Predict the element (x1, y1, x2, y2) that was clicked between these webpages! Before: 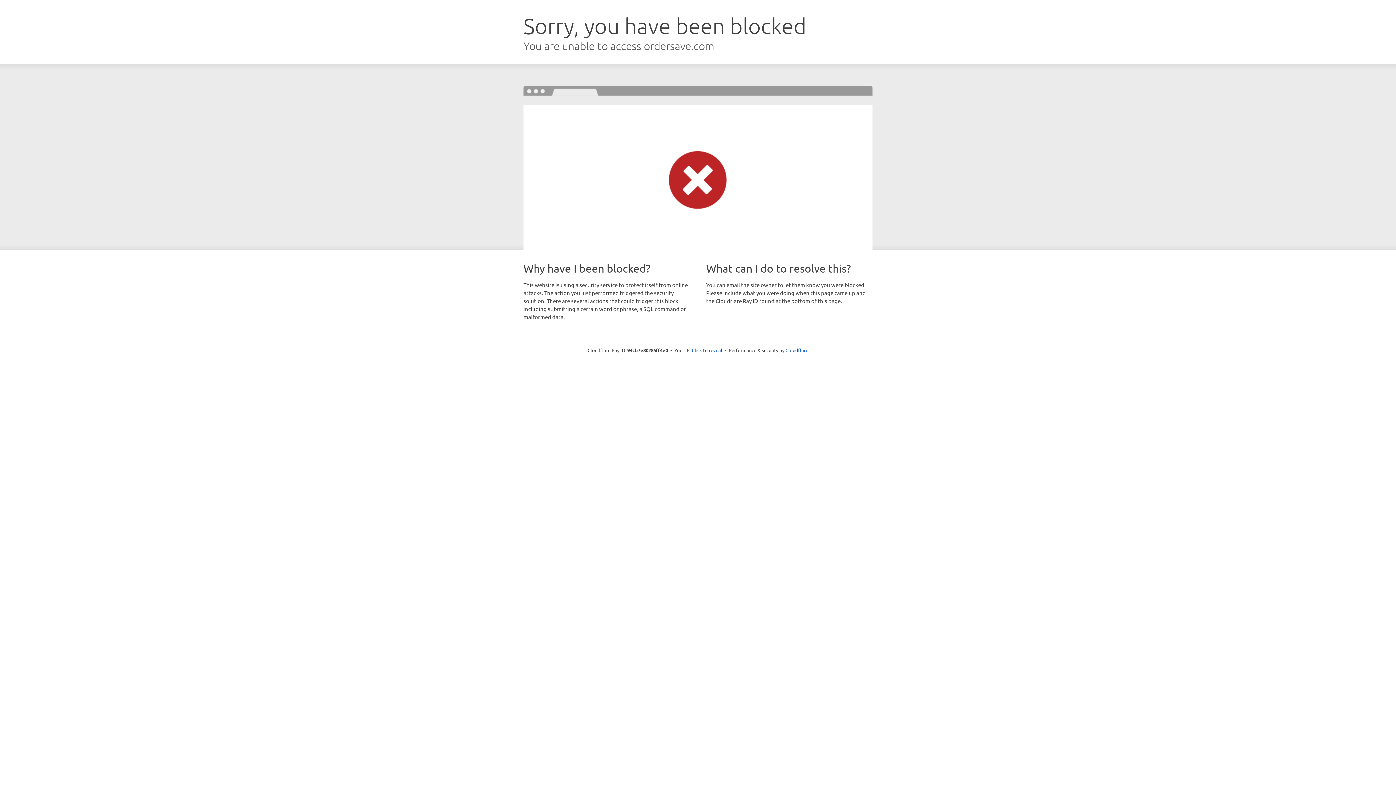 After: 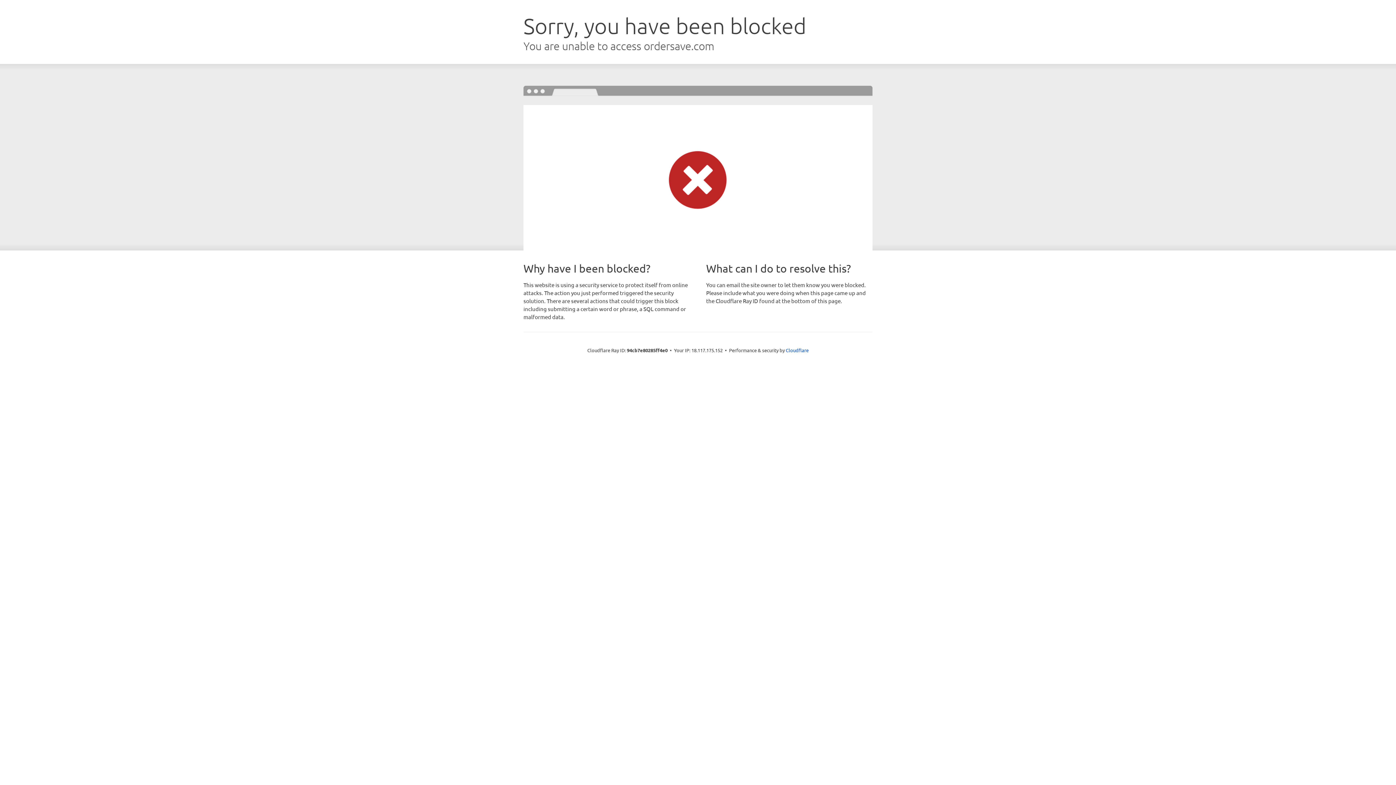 Action: label: Click to reveal bbox: (692, 346, 722, 353)